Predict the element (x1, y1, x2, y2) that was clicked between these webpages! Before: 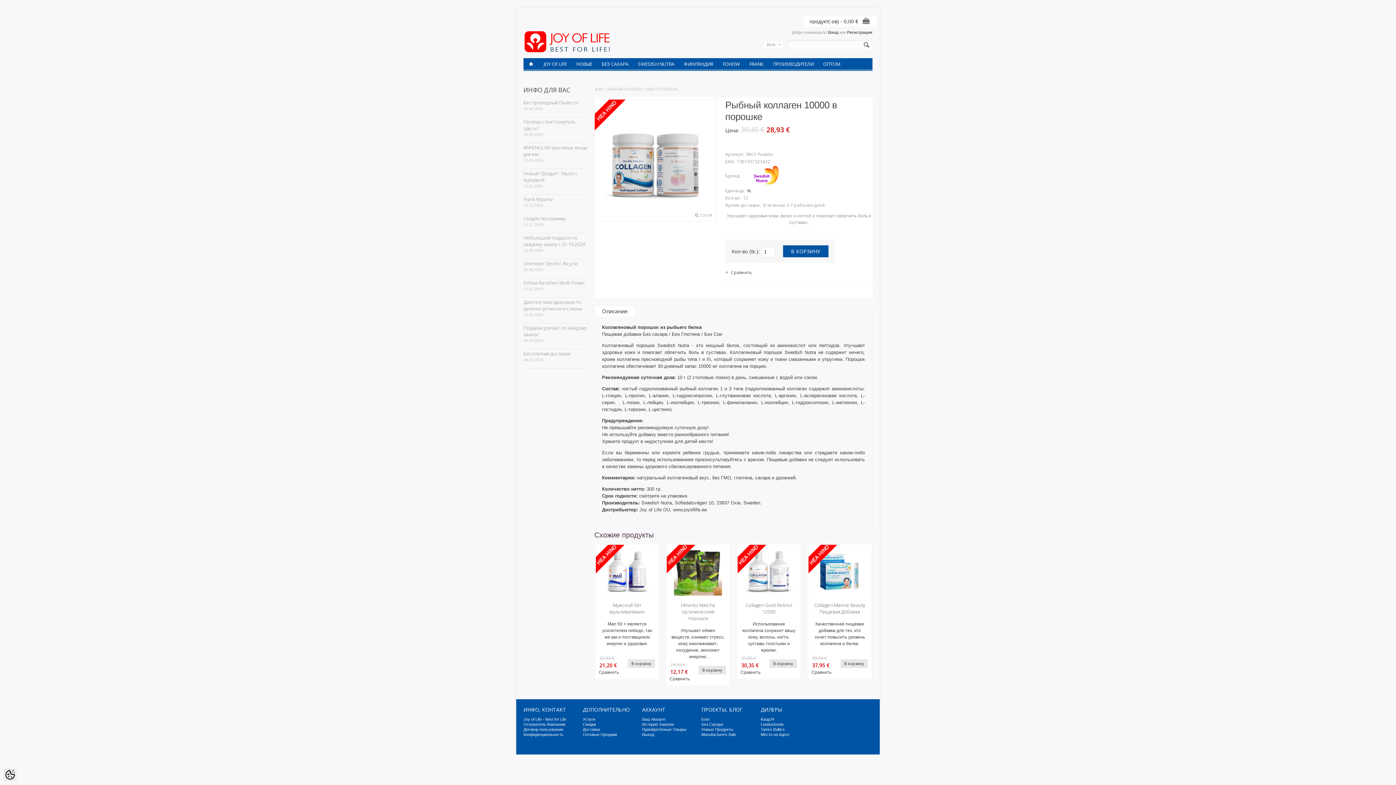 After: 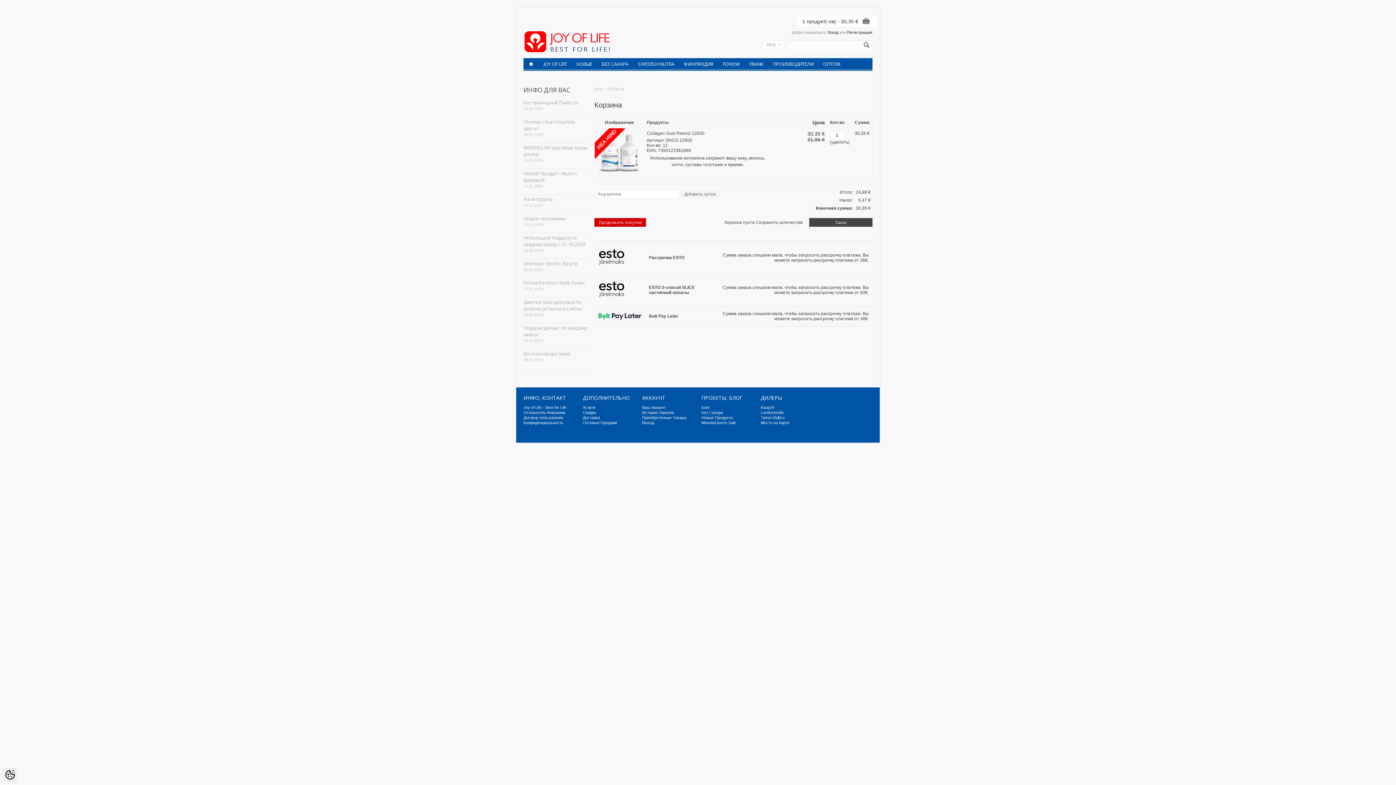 Action: label: В корзину bbox: (769, 659, 797, 668)